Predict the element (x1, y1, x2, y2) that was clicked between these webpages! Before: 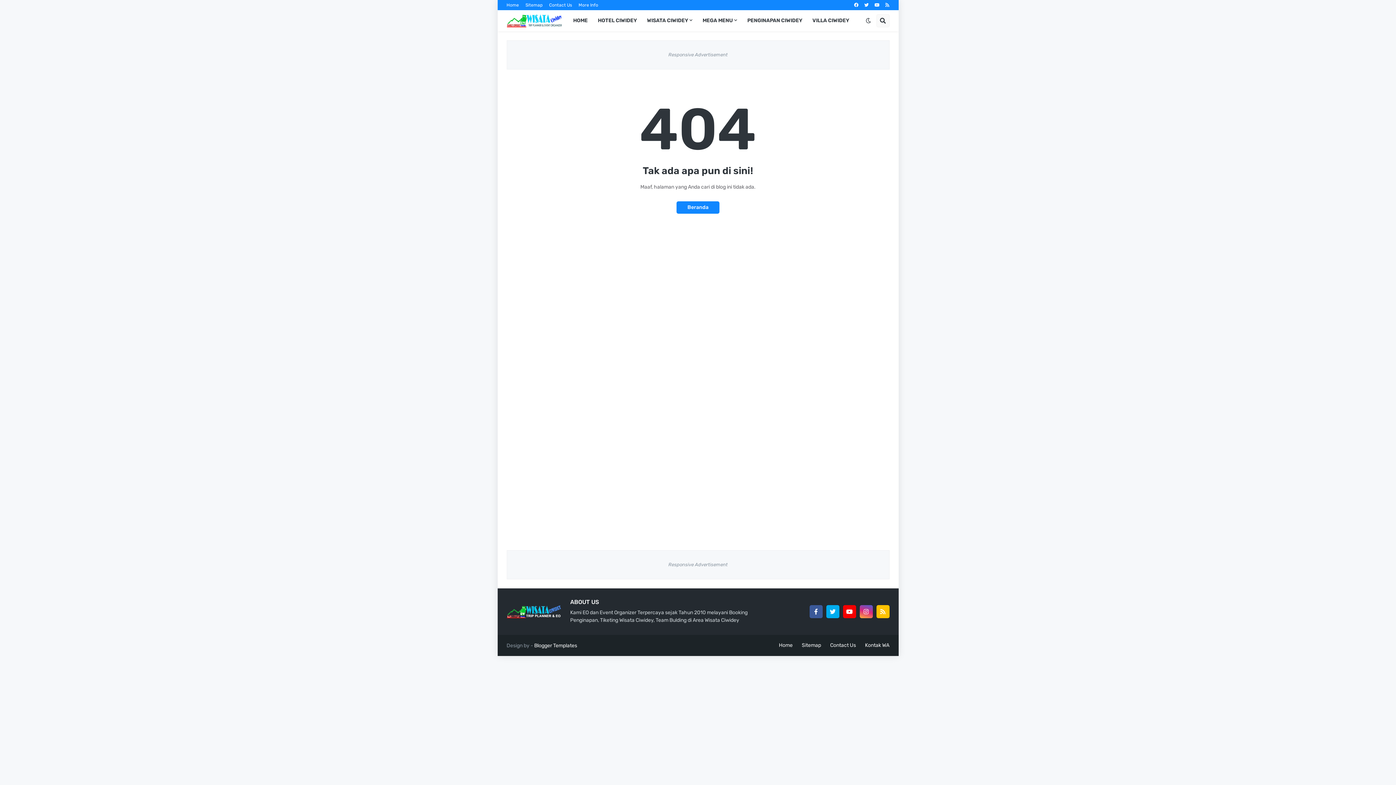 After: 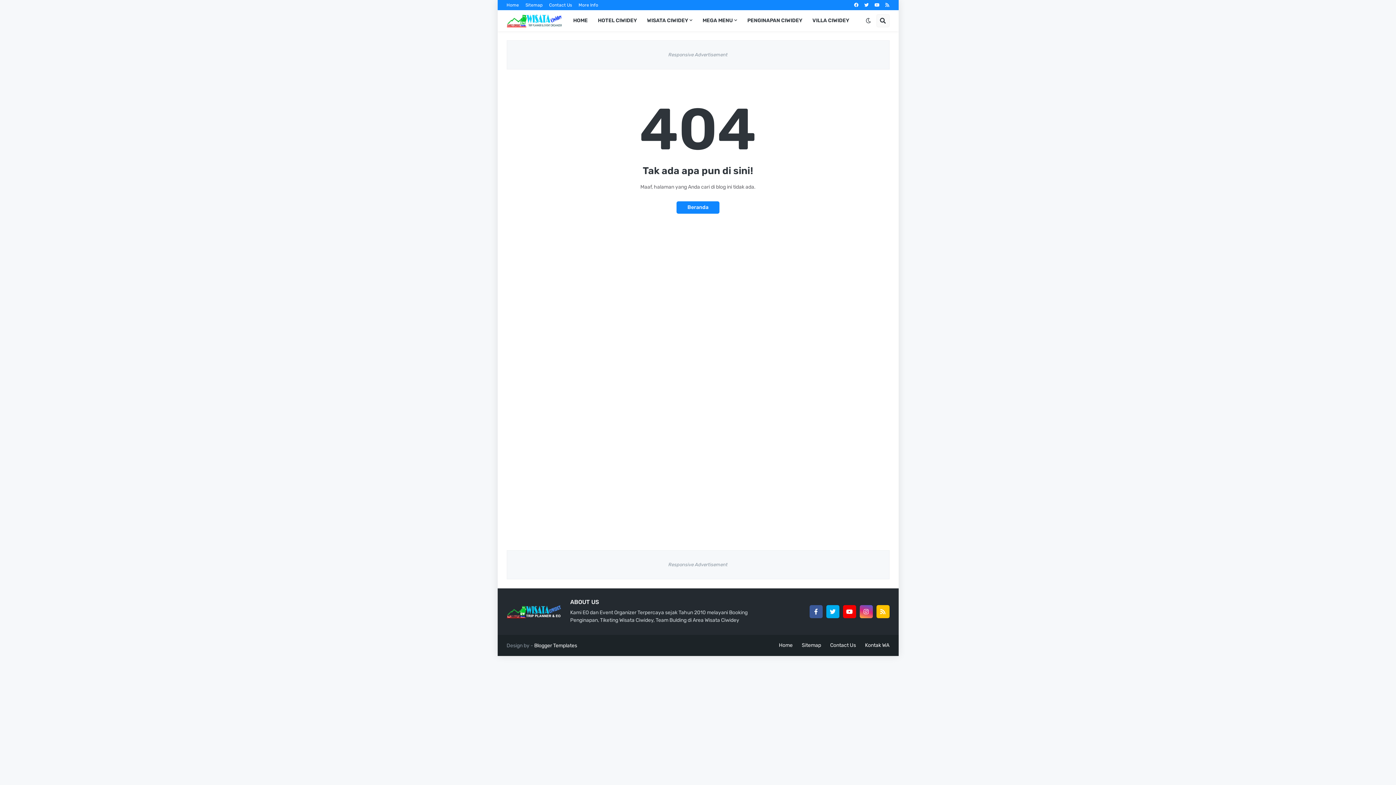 Action: bbox: (549, 0, 572, 10) label: Contact Us